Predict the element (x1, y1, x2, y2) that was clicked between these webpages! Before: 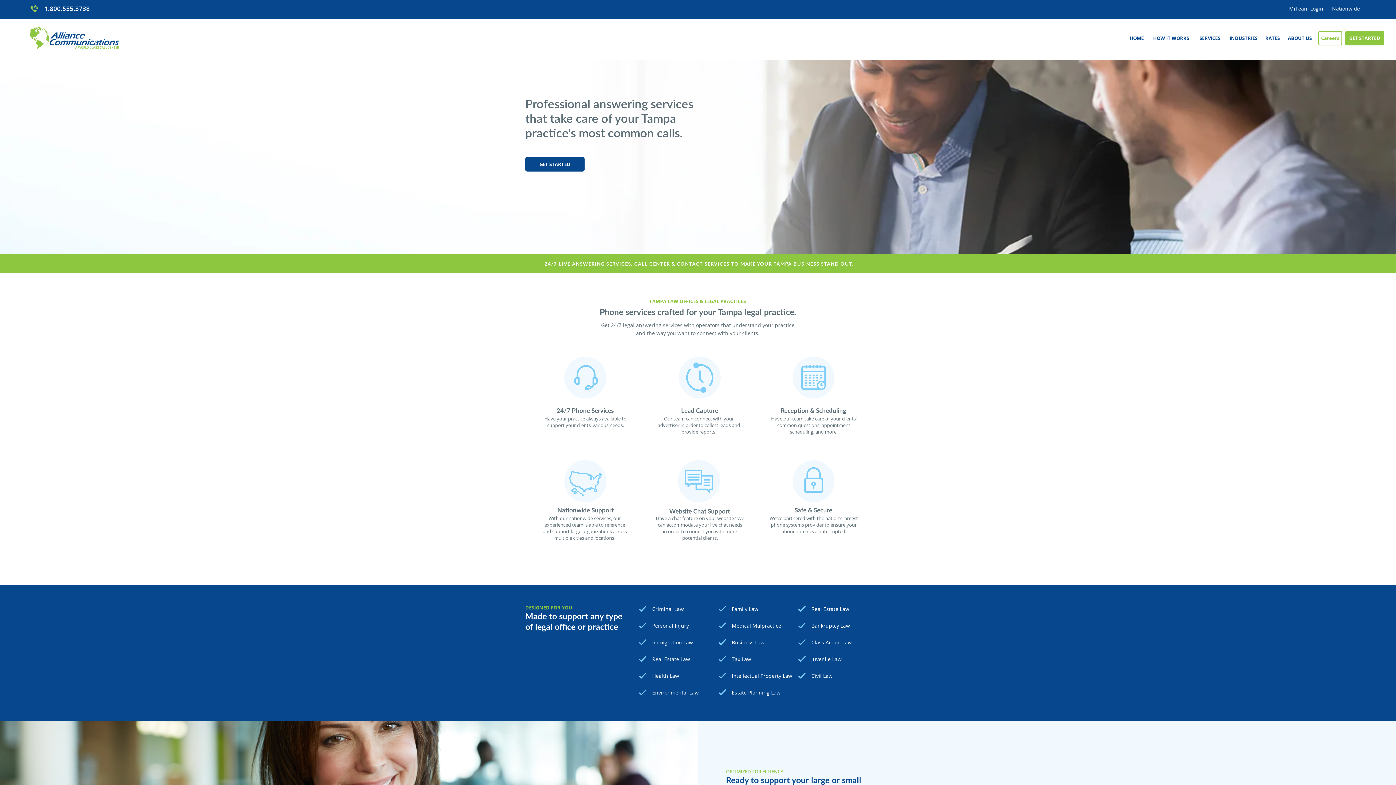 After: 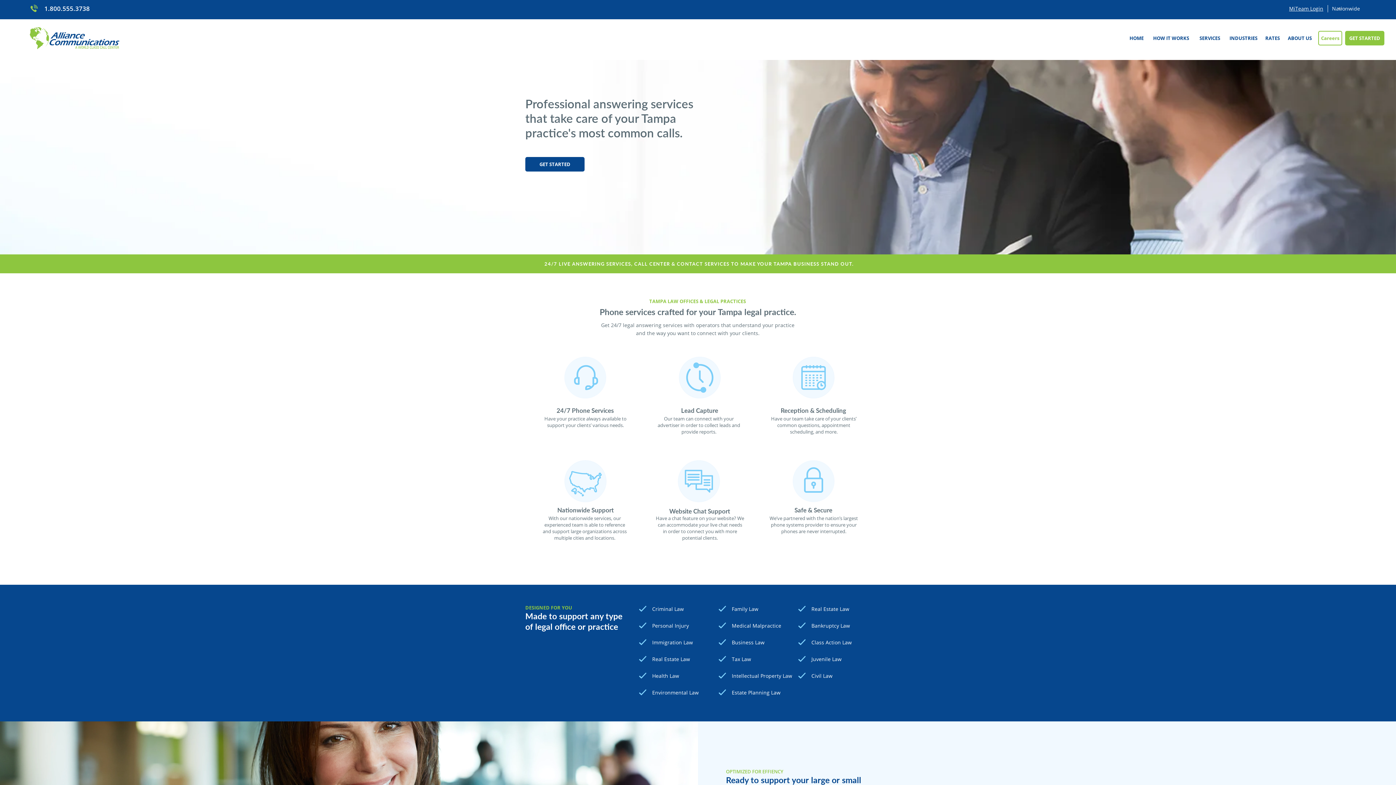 Action: bbox: (1289, 5, 1323, 12) label: MiTeam Login